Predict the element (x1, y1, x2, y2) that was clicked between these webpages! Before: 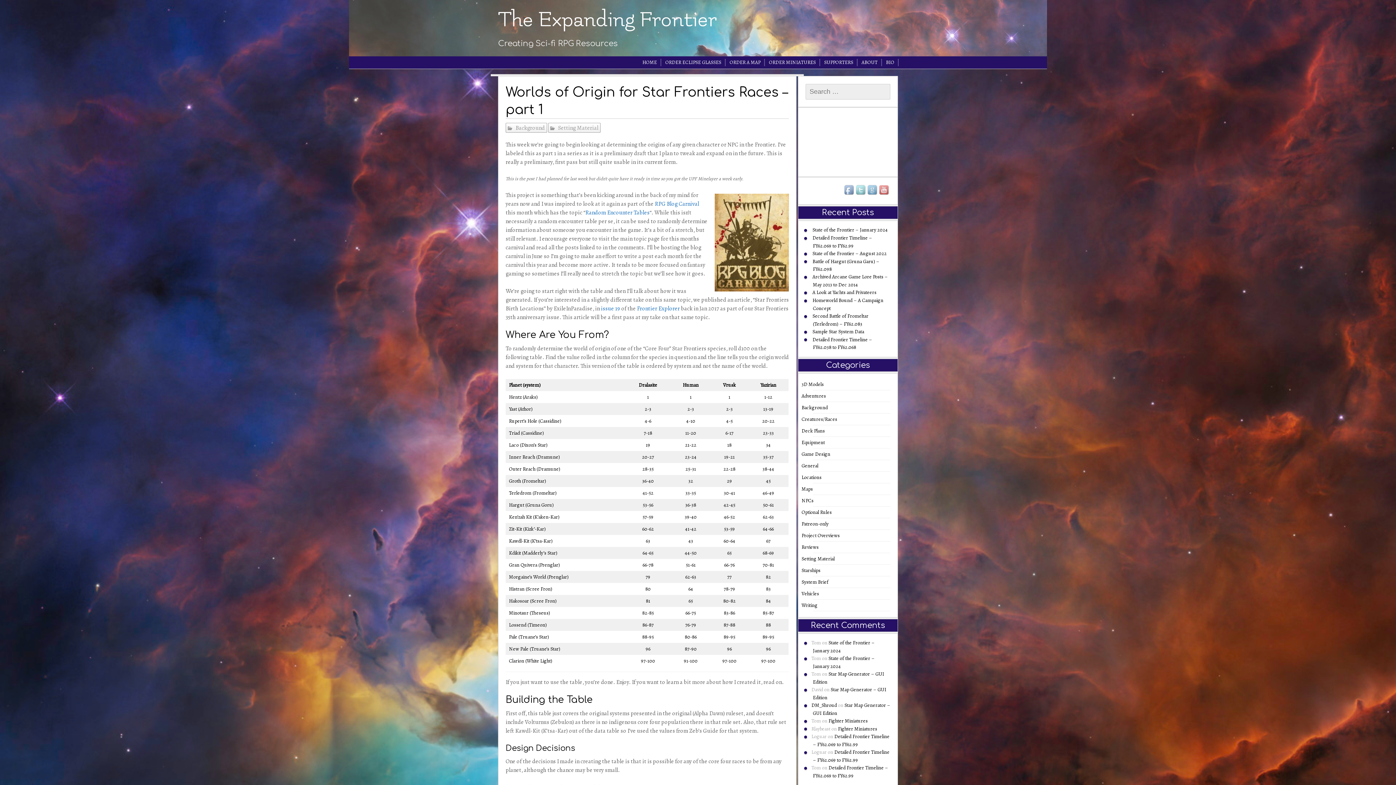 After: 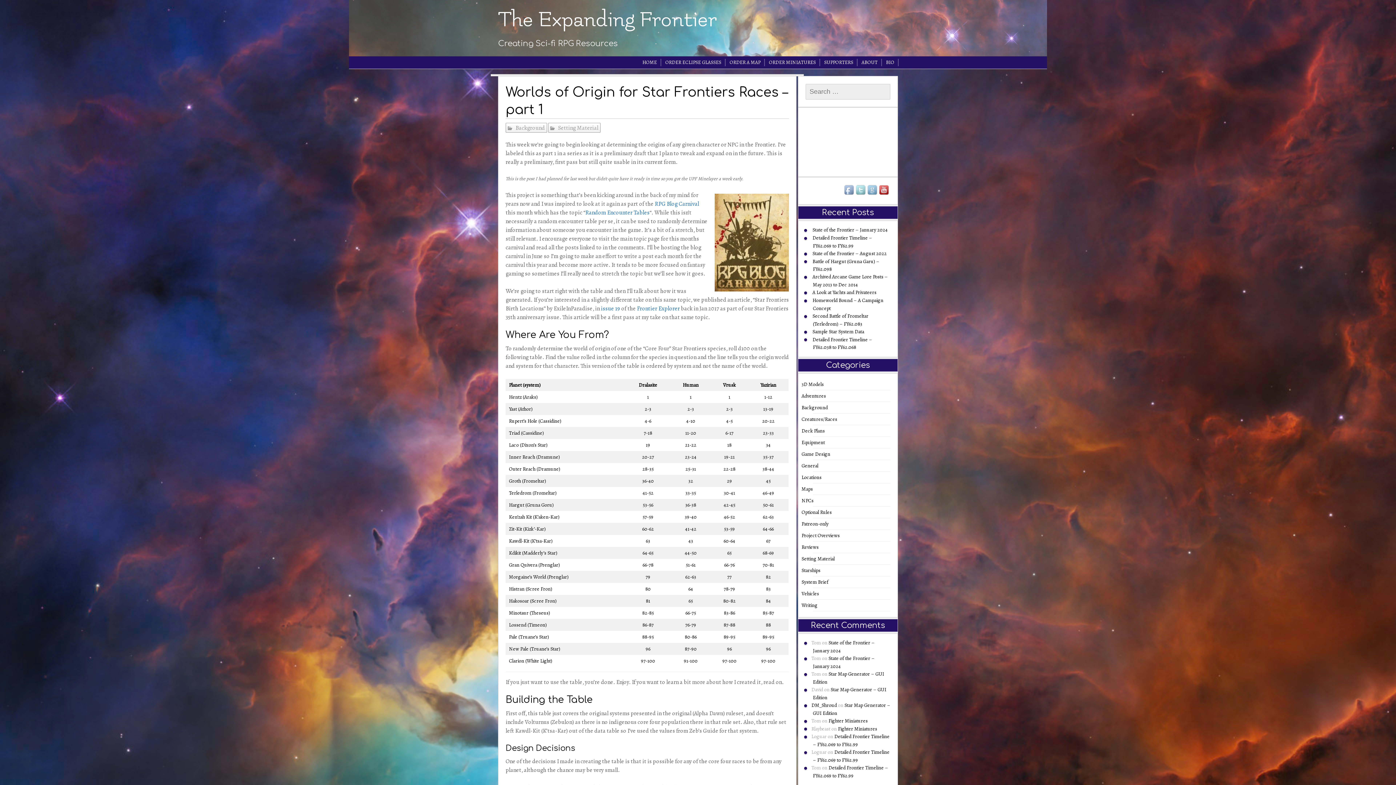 Action: bbox: (878, 184, 890, 196)